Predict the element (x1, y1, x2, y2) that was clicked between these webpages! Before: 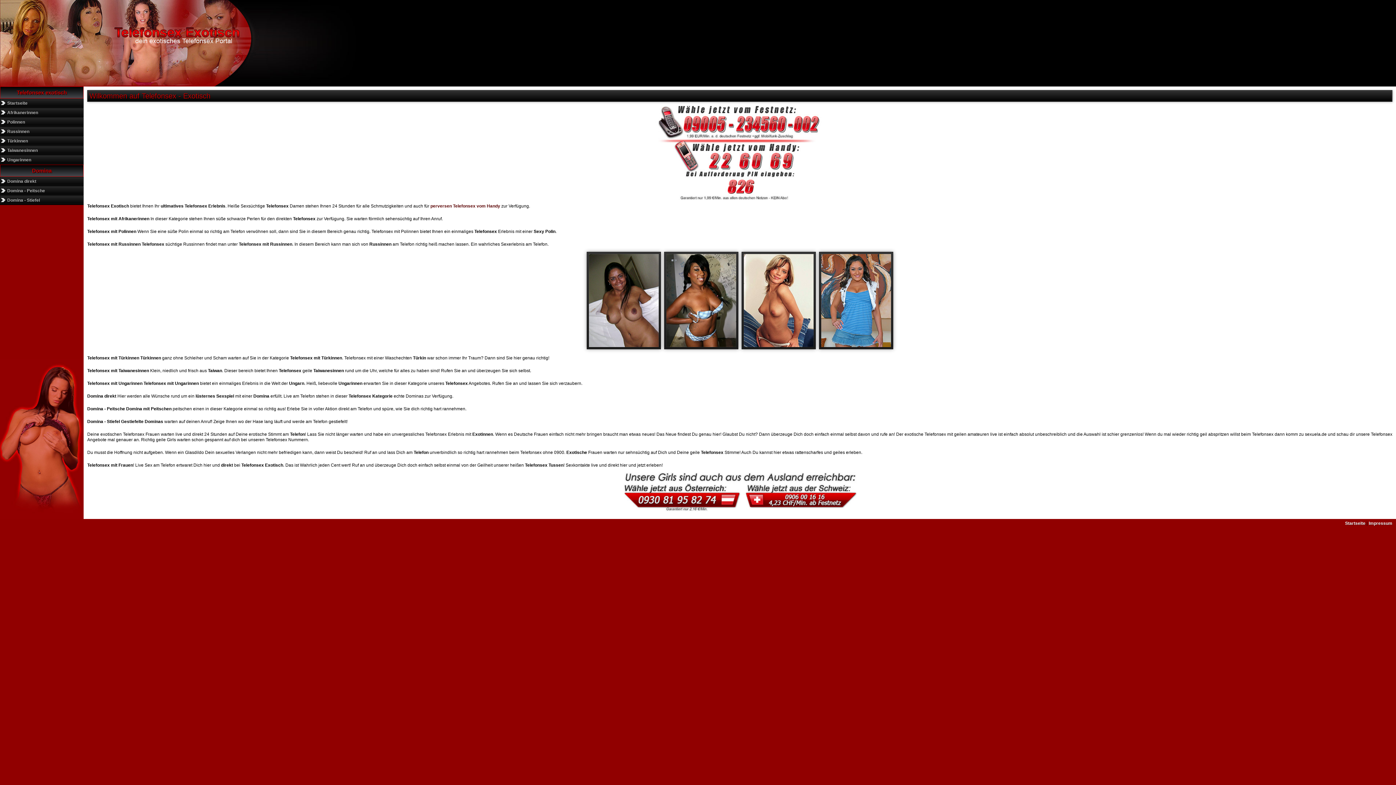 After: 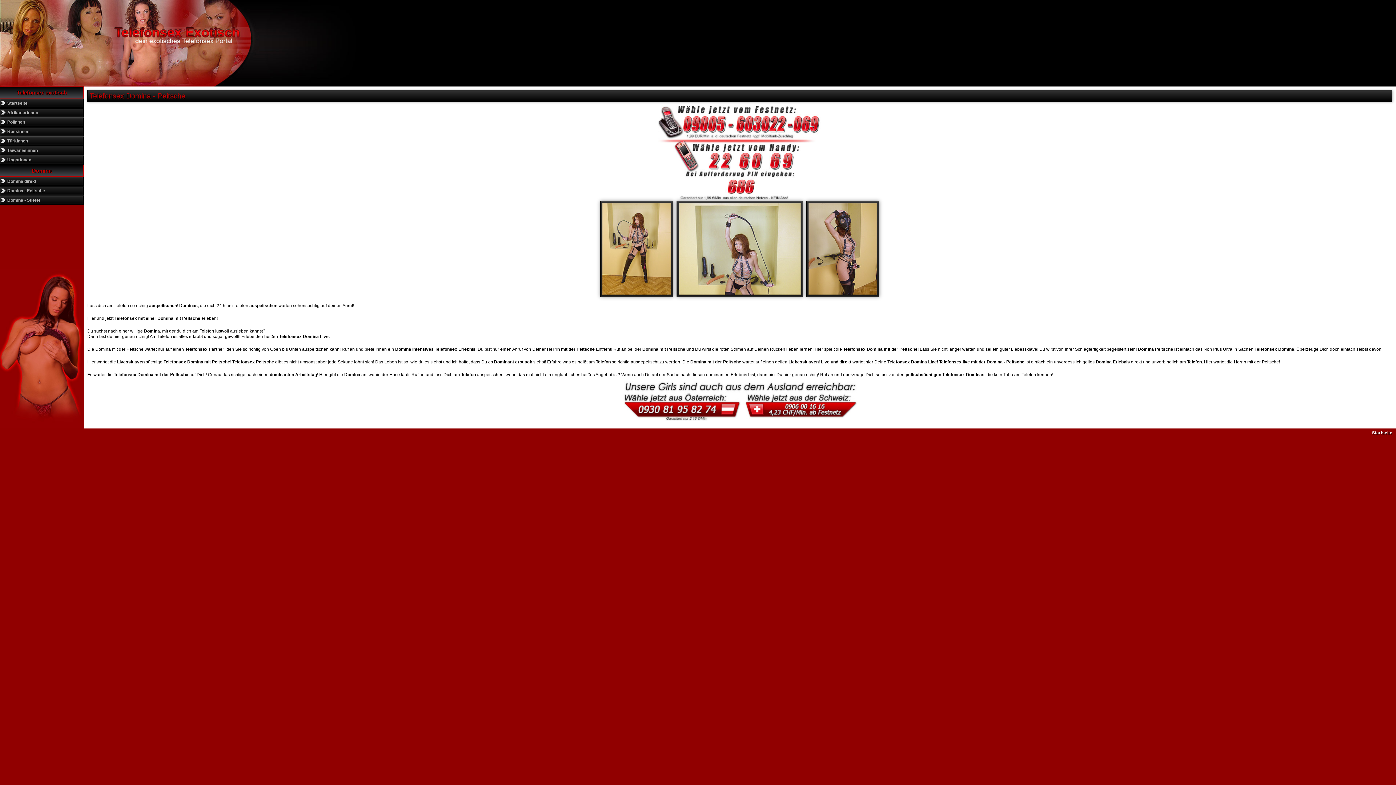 Action: bbox: (0, 186, 83, 195) label: Domina - Peitsche